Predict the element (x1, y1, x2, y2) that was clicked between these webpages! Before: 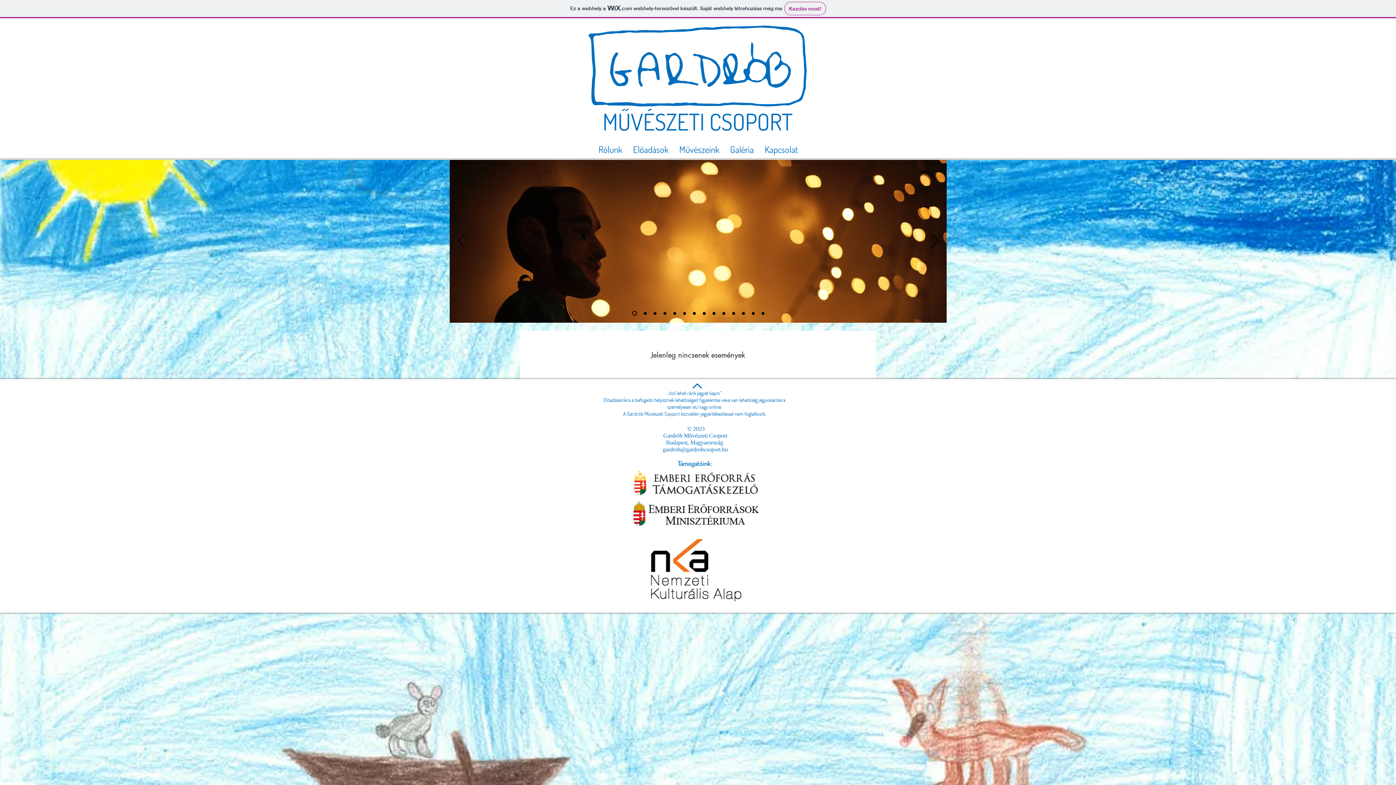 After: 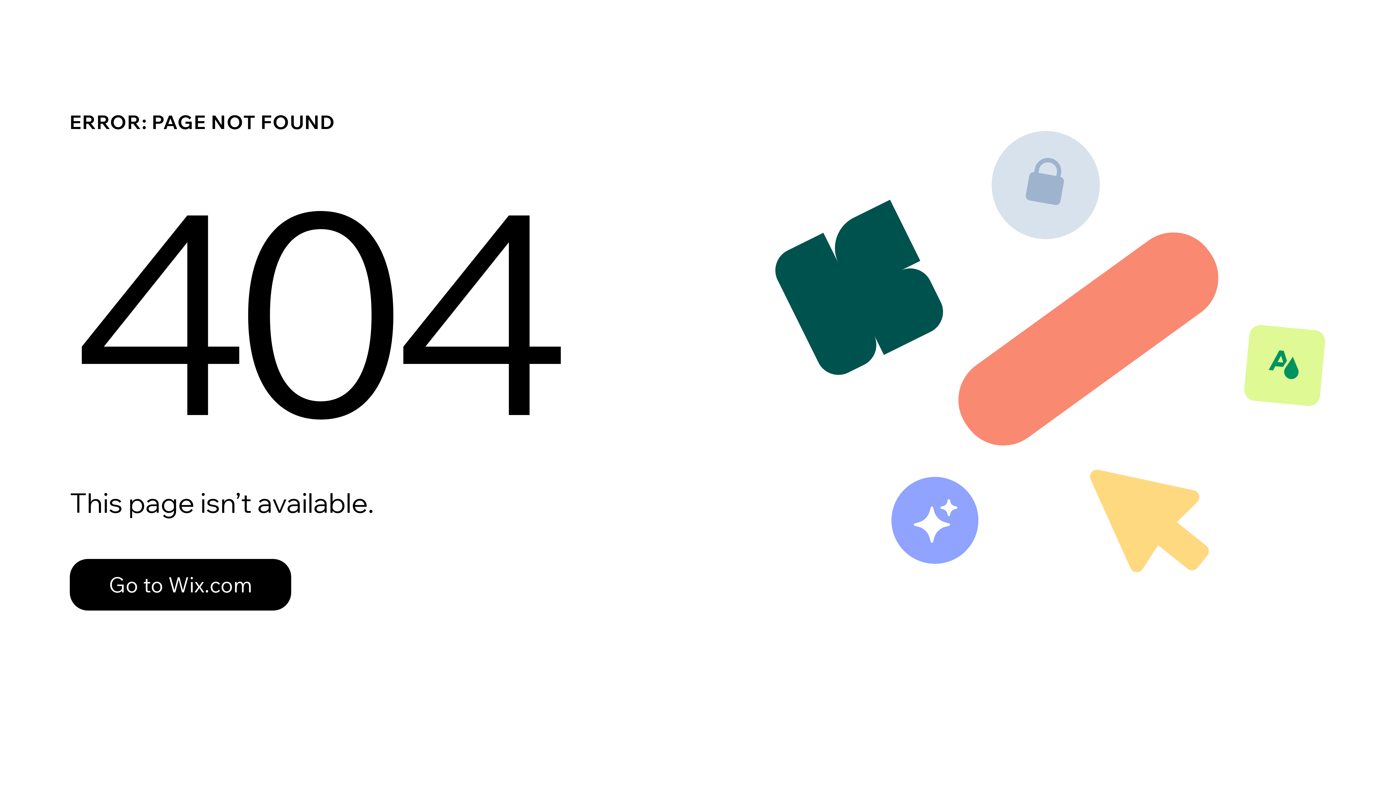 Action: label: Slide  7 bbox: (663, 312, 666, 314)